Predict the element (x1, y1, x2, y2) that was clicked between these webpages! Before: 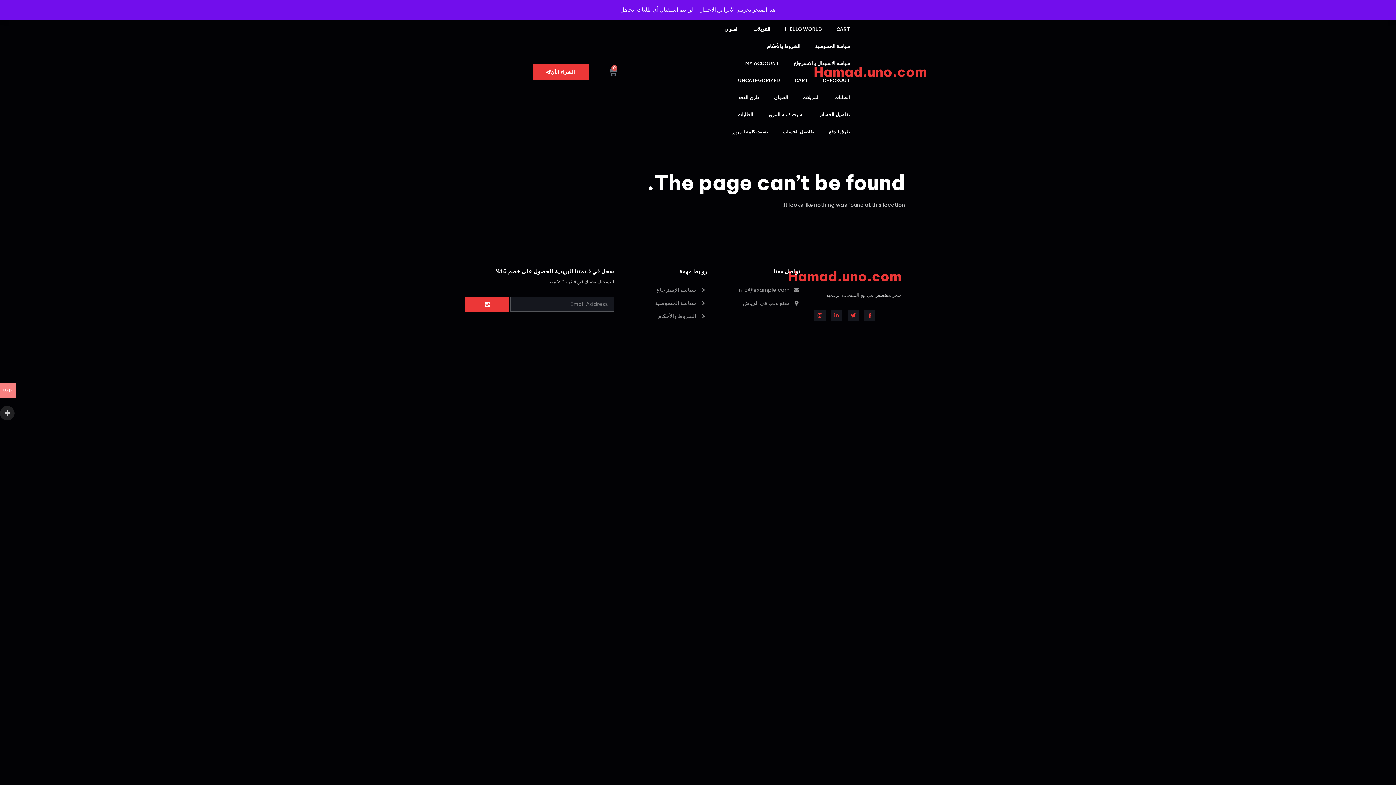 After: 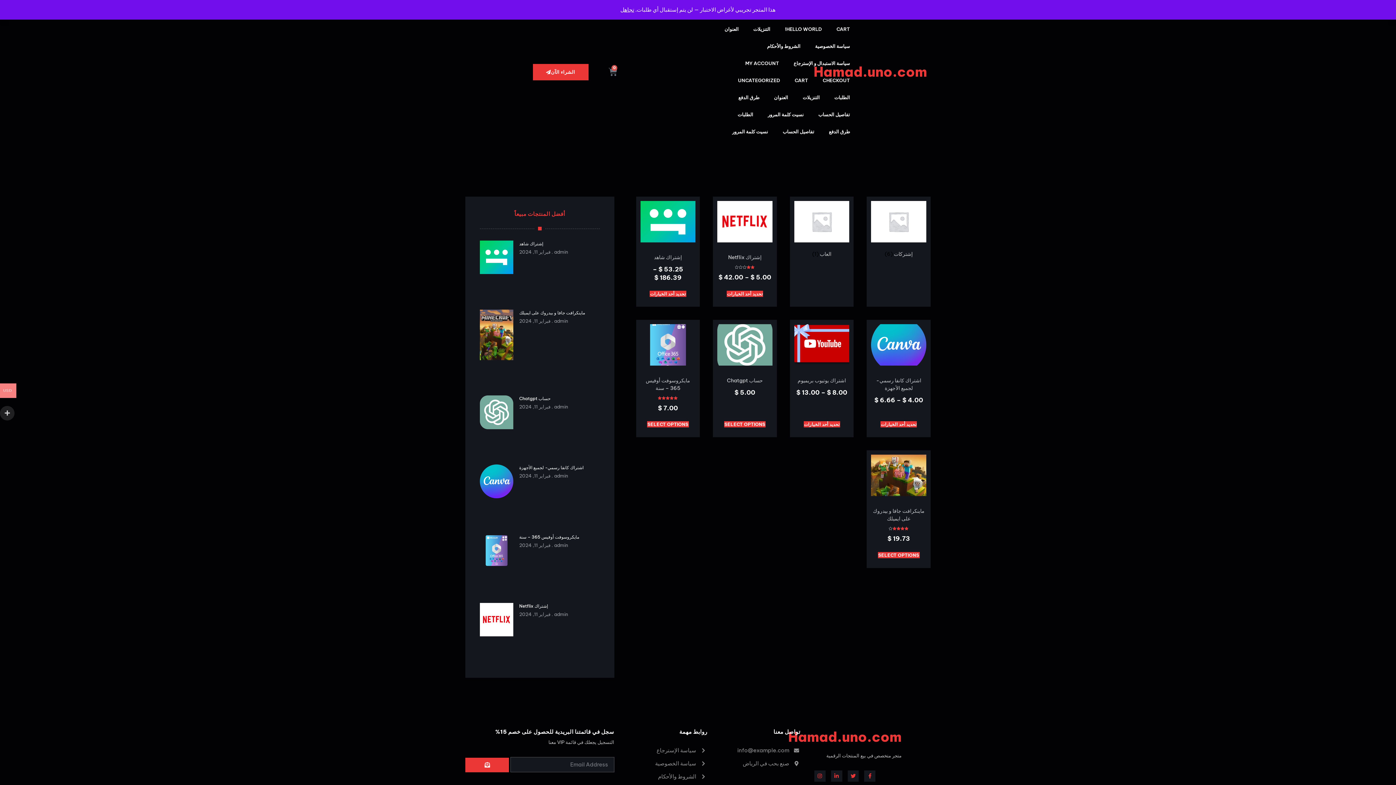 Action: label: نسيت كلمة المرور bbox: (766, 106, 805, 123)